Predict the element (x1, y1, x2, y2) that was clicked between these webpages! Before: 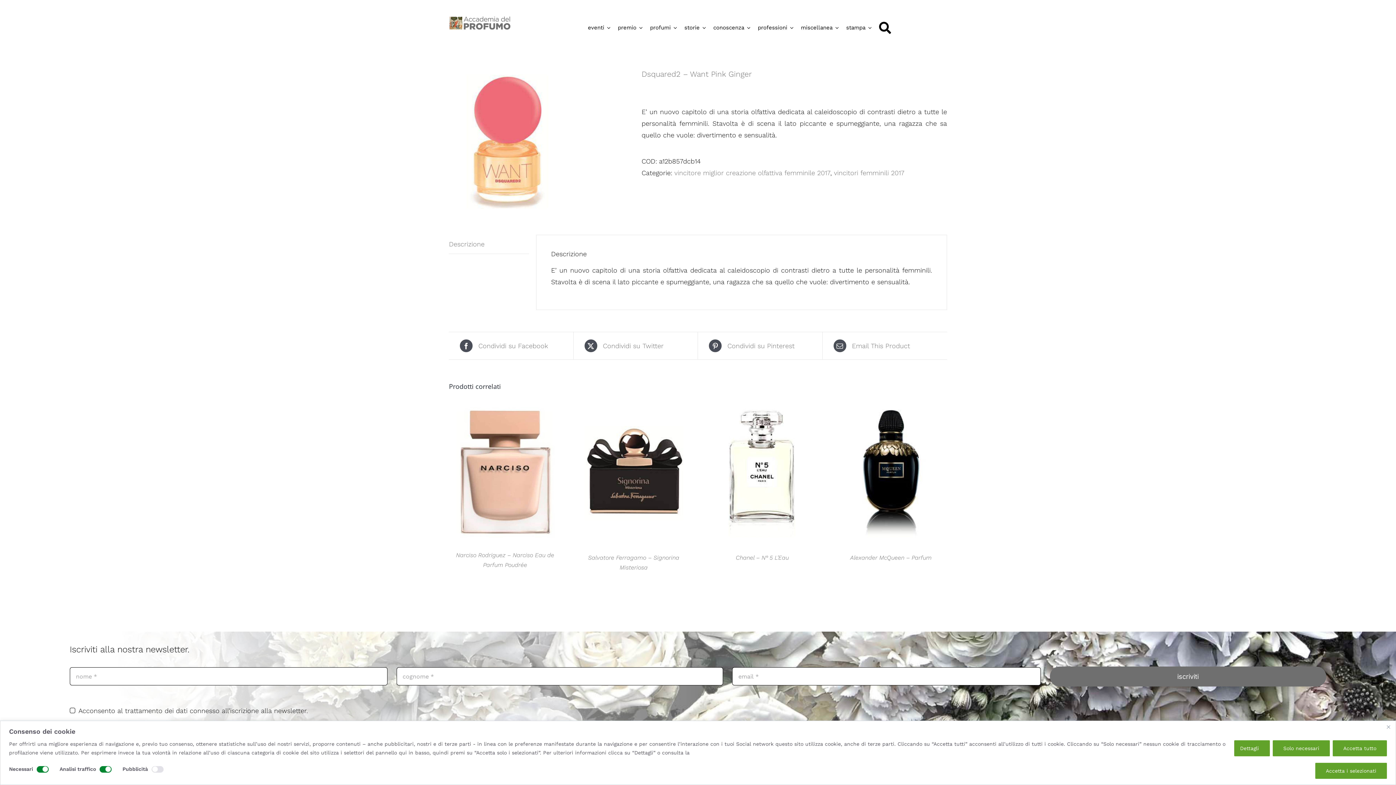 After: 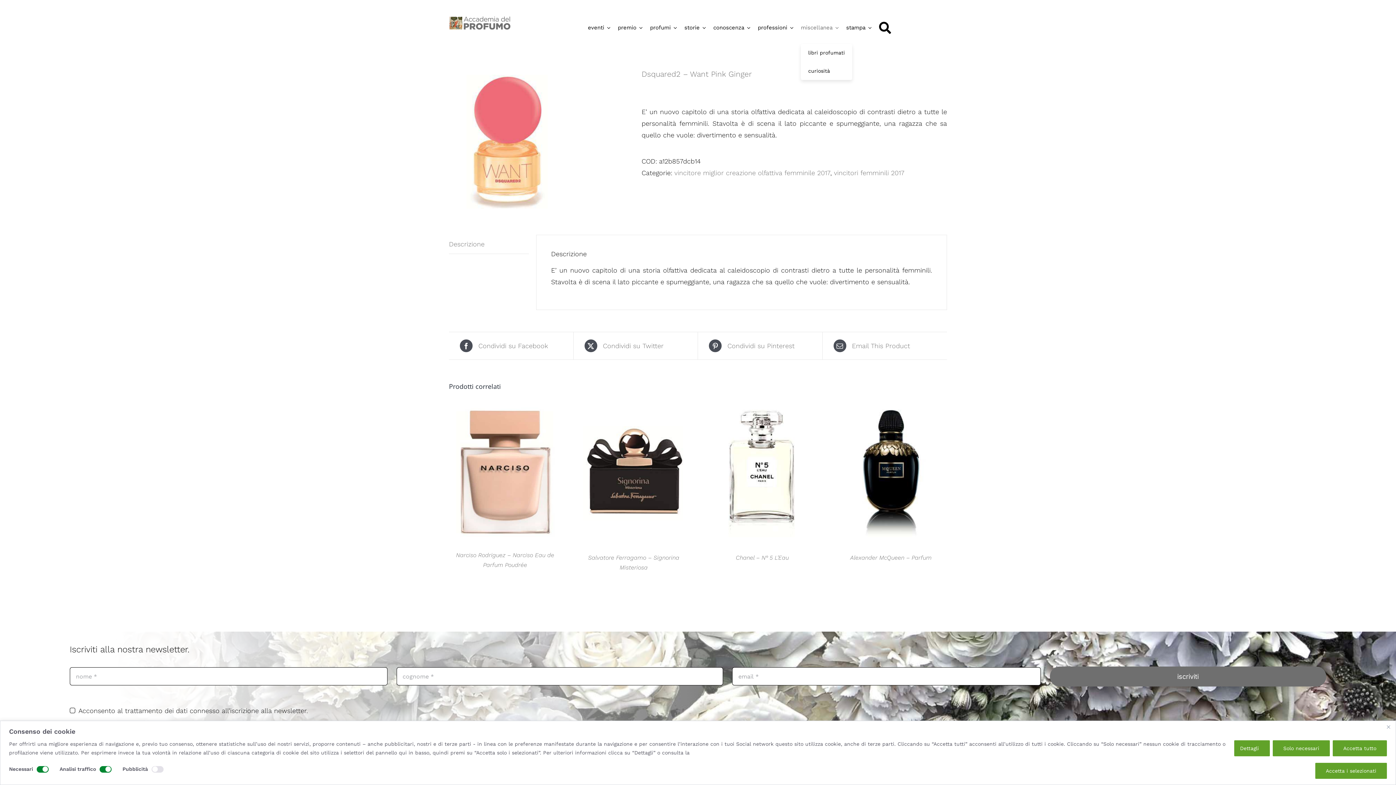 Action: label: miscellanea bbox: (801, 17, 839, 38)